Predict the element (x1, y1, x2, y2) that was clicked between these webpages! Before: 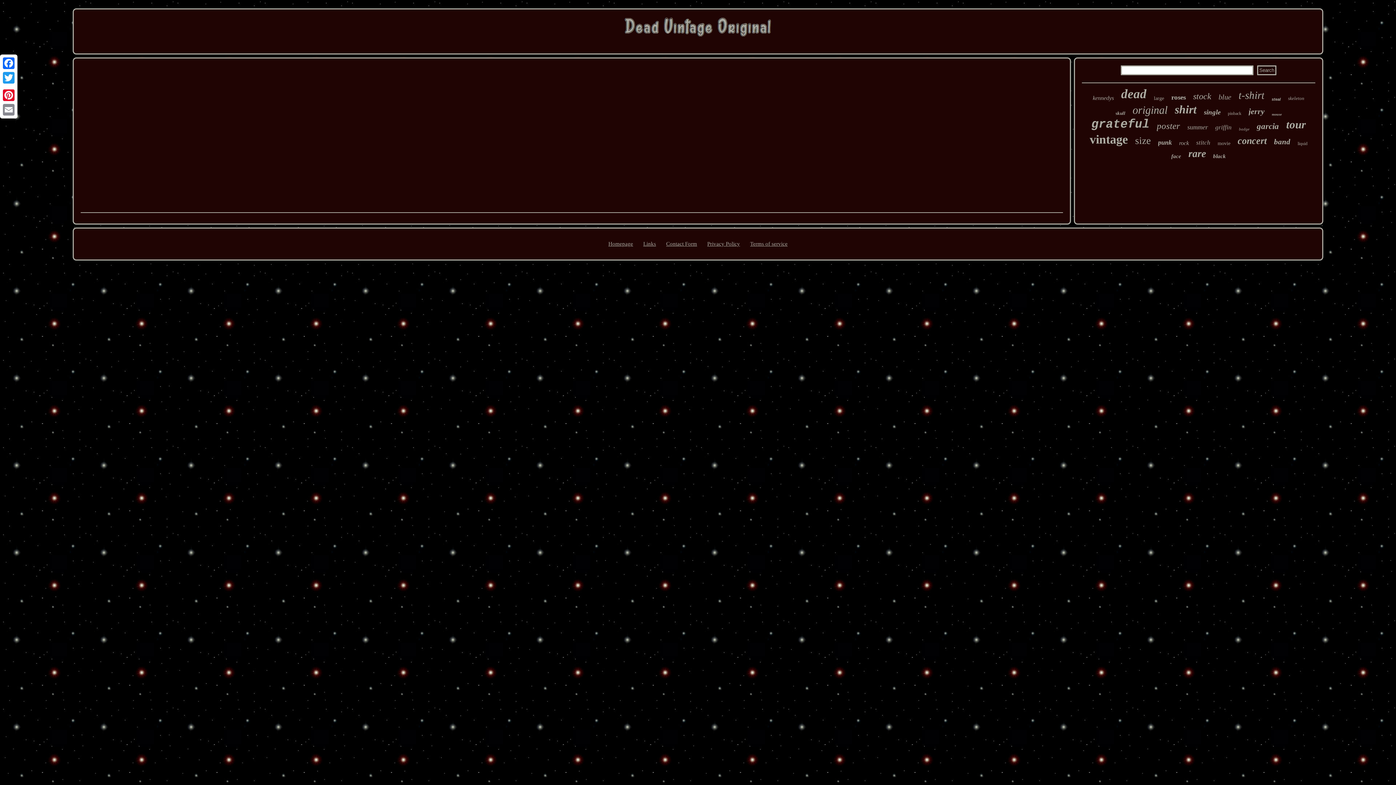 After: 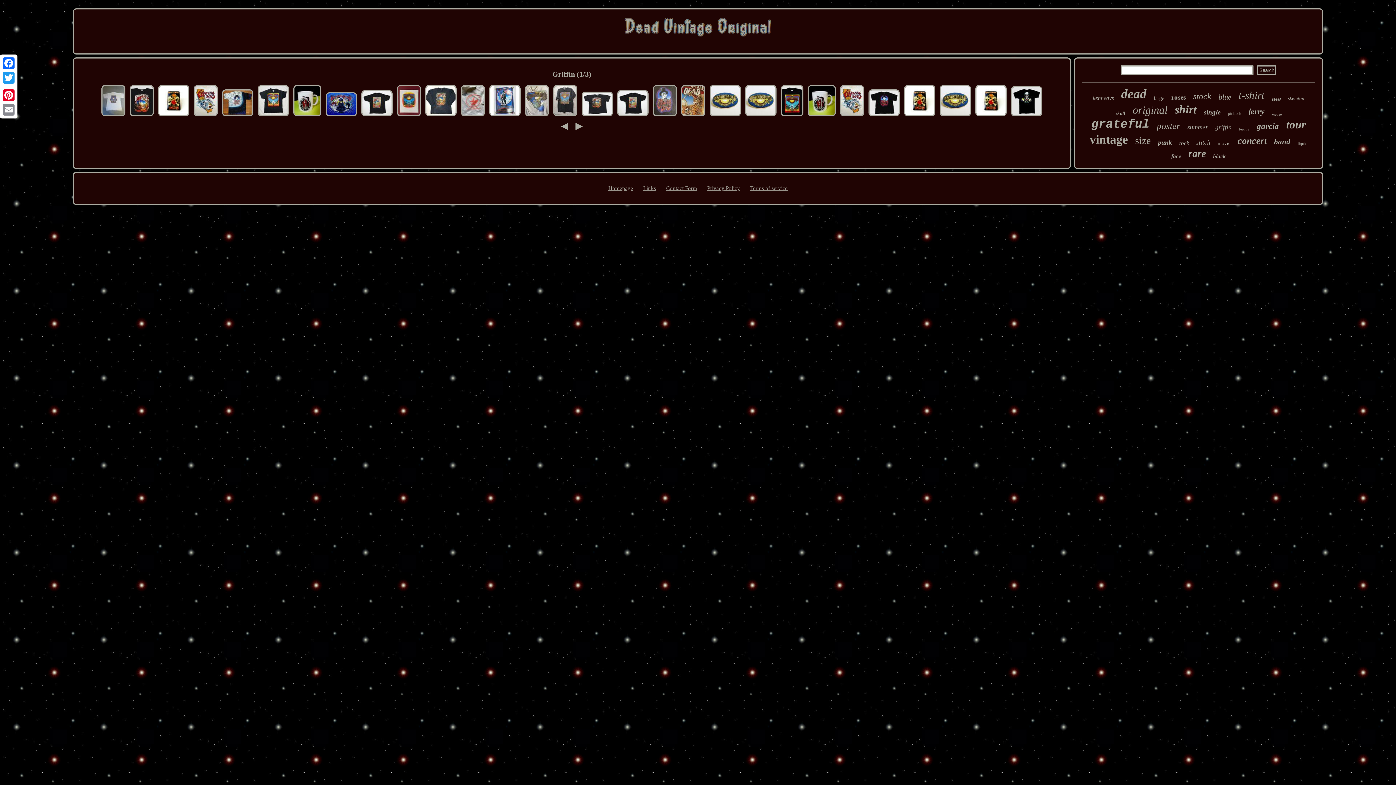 Action: bbox: (1215, 124, 1232, 131) label: griffin